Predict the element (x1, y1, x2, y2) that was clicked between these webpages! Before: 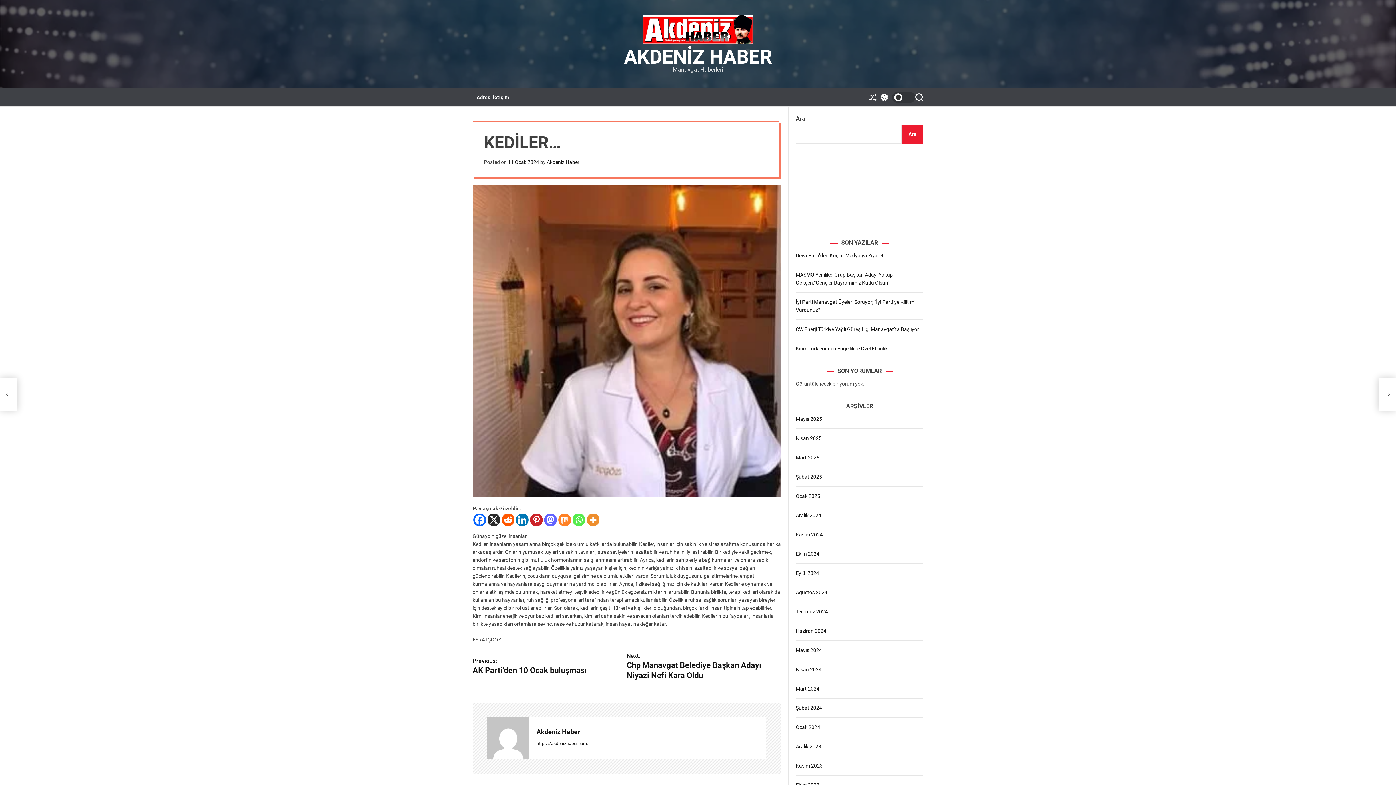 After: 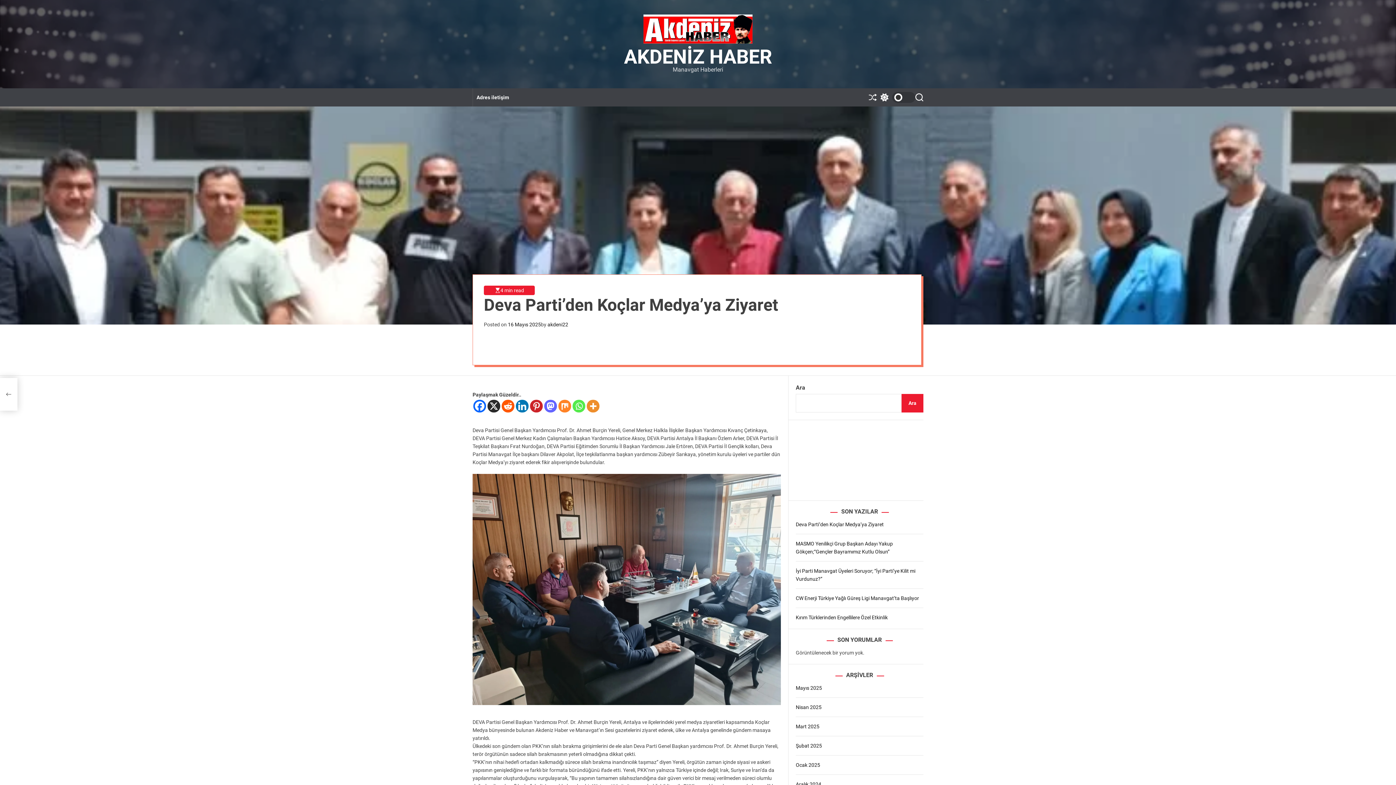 Action: bbox: (796, 252, 884, 258) label: Deva Parti’den Koçlar Medya’ya Ziyaret